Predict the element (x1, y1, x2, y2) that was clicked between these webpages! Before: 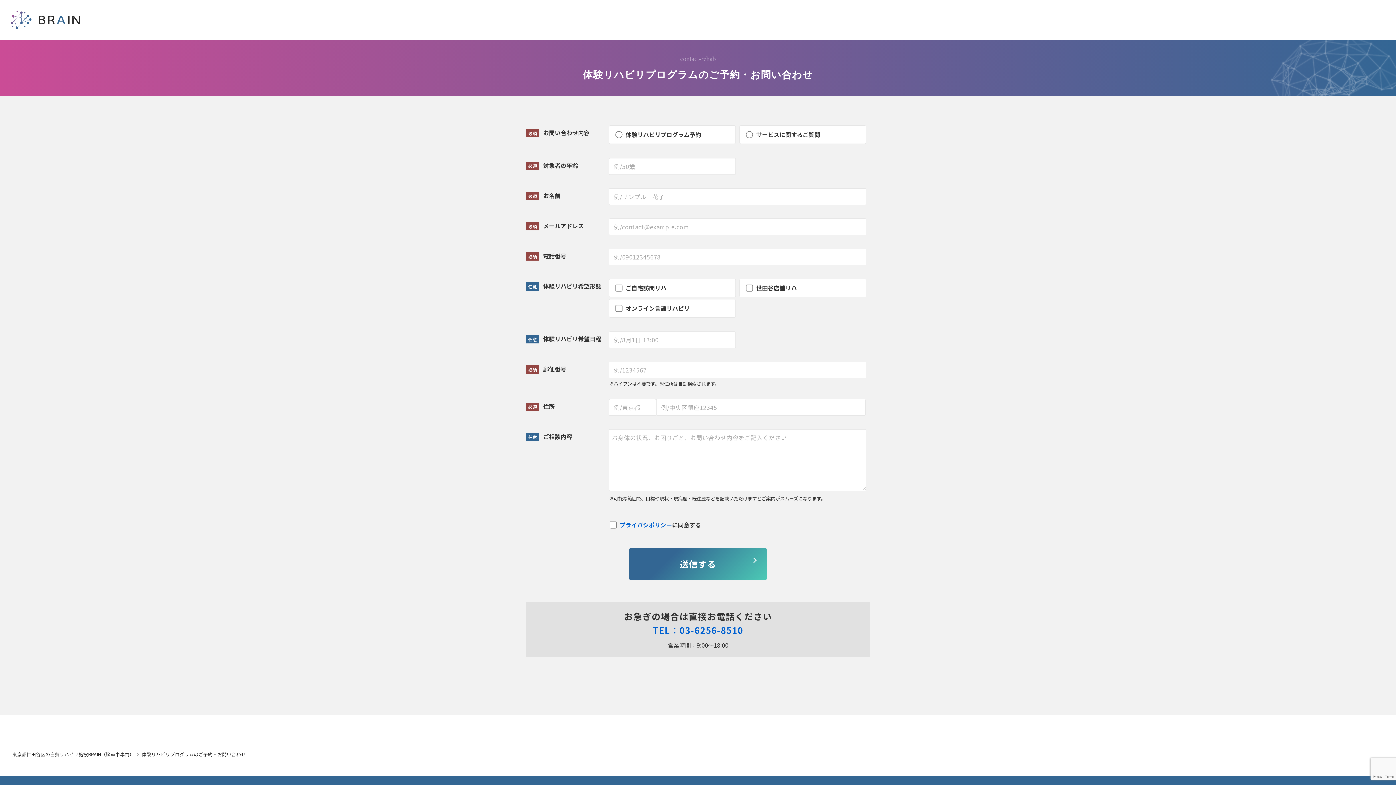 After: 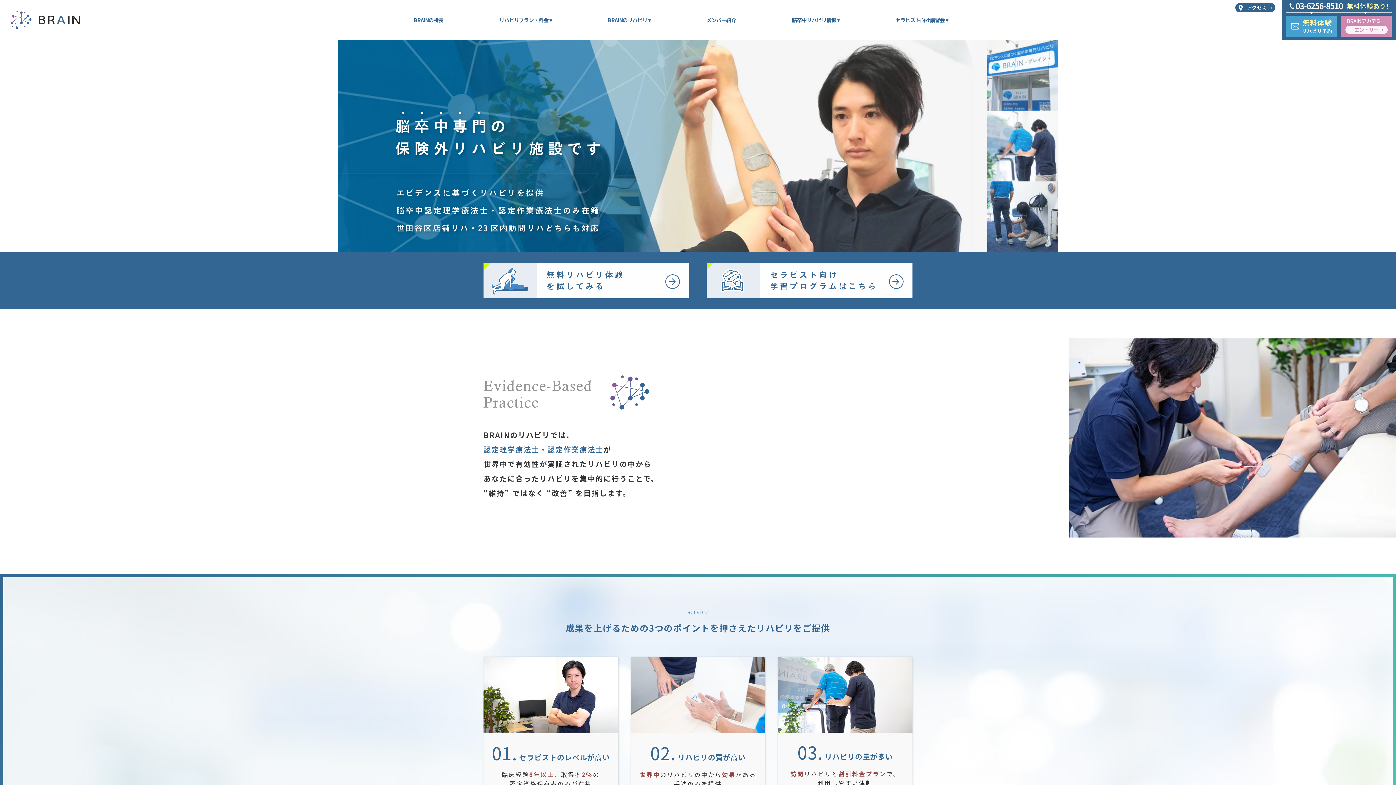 Action: label: 東京都世田谷区の自費リハビリ施設BRAIN（脳卒中専門） bbox: (10, 751, 134, 758)